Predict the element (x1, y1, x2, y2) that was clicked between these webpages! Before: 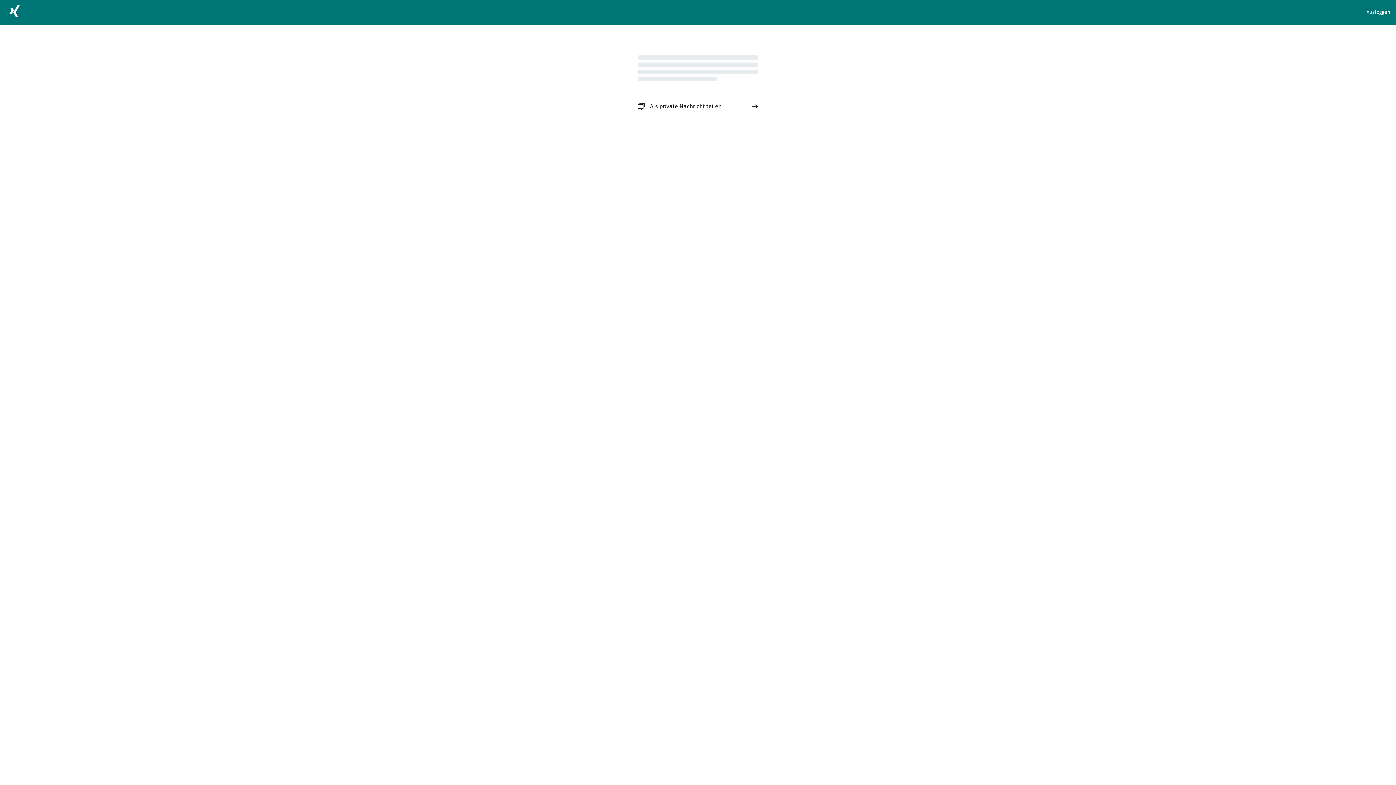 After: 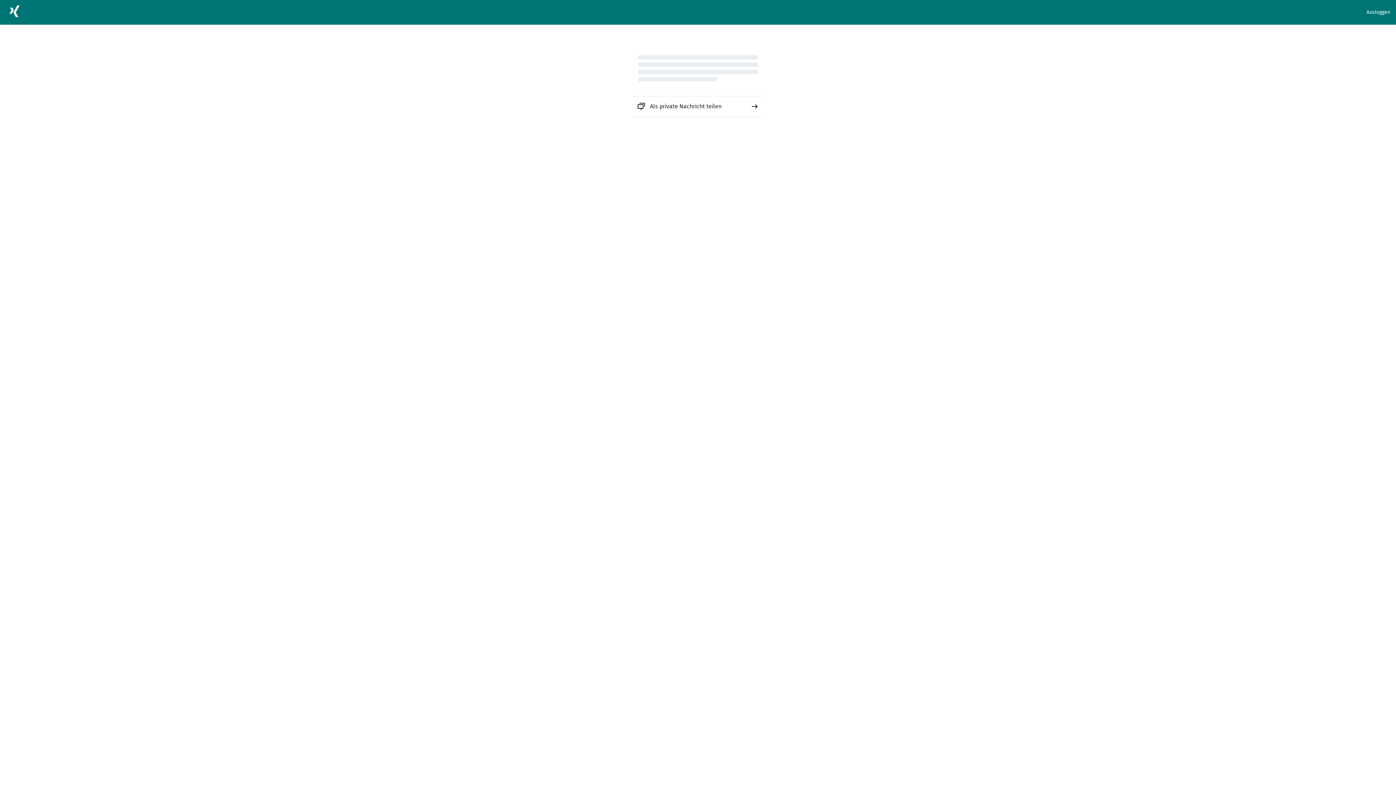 Action: label: Als private Nachricht teilen bbox: (632, 96, 763, 116)